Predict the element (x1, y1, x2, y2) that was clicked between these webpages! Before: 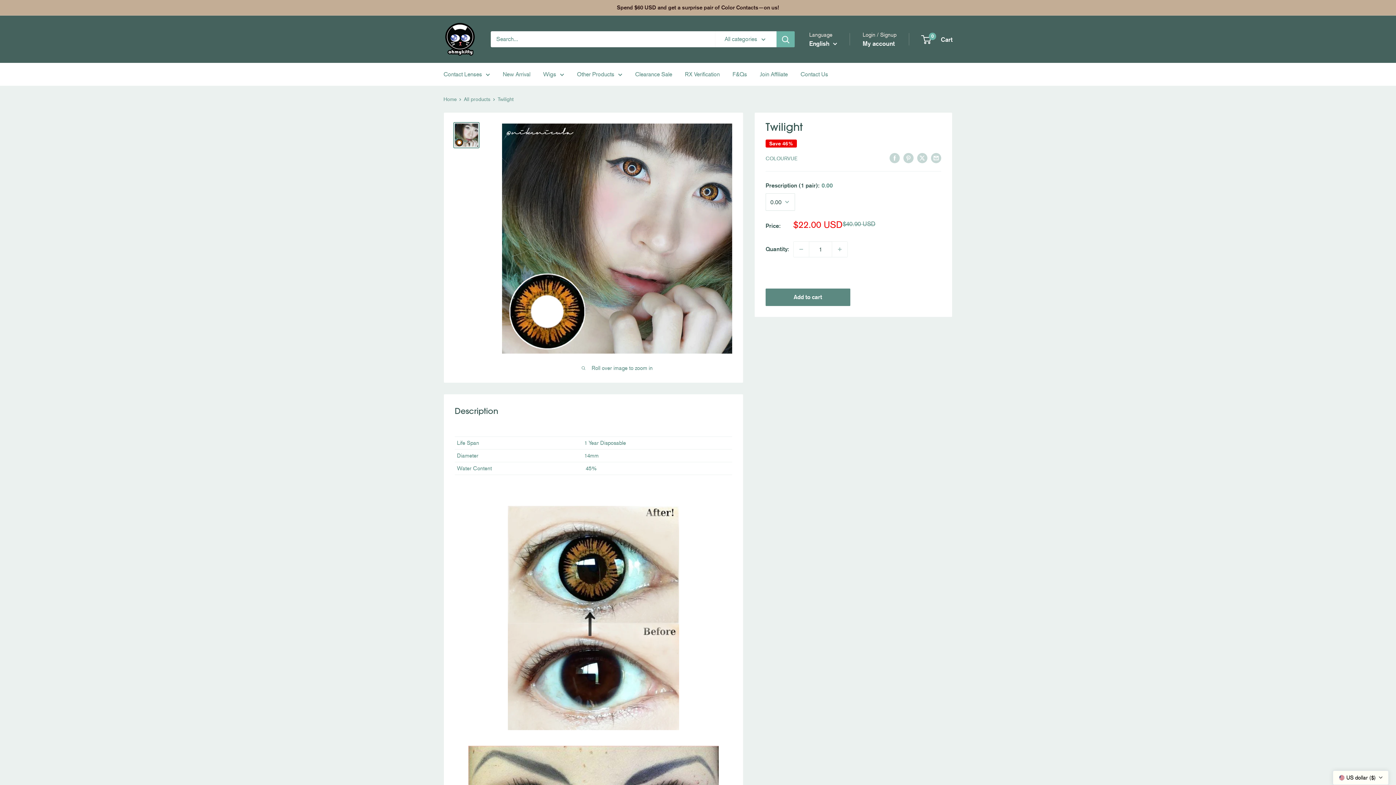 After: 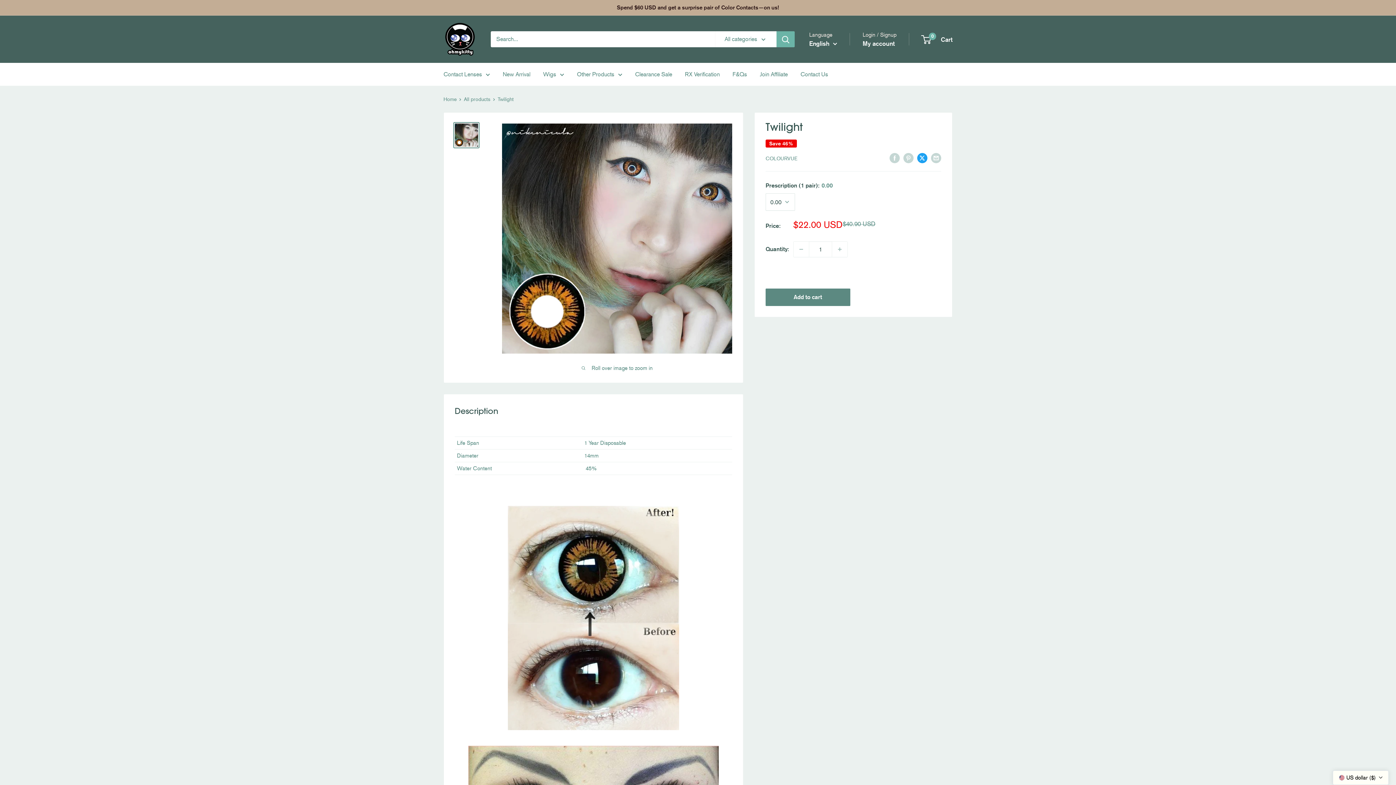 Action: bbox: (917, 152, 927, 163) label: Tweet on Twitter